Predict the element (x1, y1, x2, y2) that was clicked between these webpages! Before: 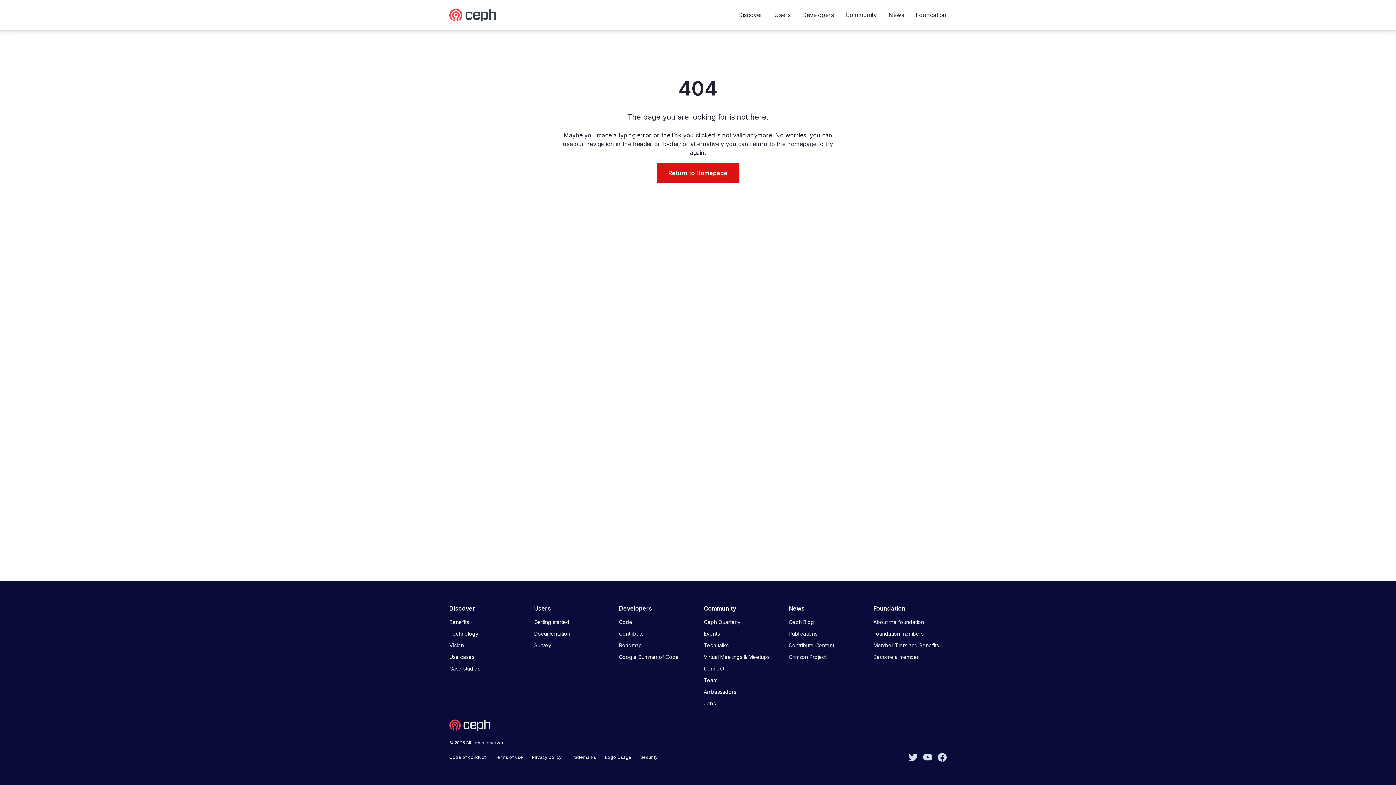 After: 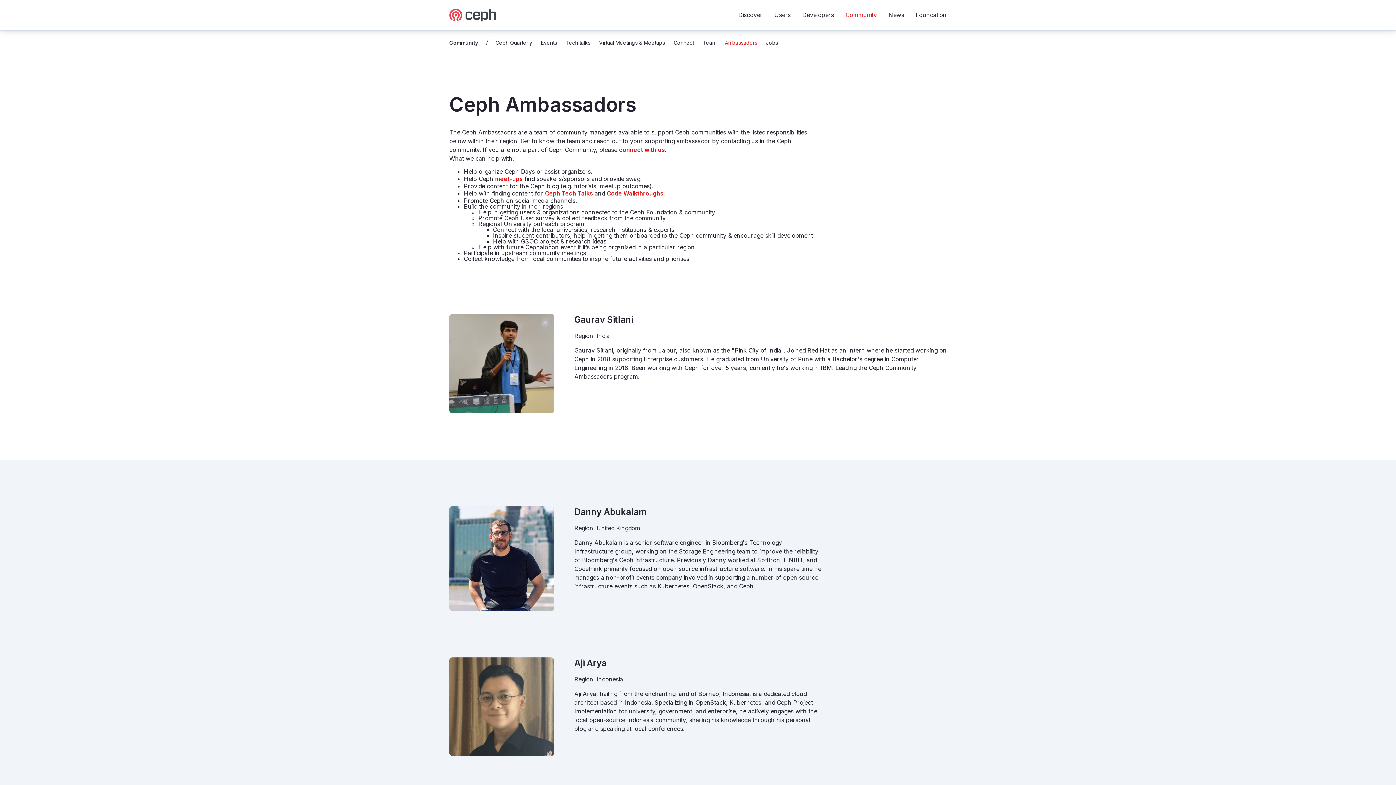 Action: bbox: (703, 688, 736, 696) label: Ambassadors